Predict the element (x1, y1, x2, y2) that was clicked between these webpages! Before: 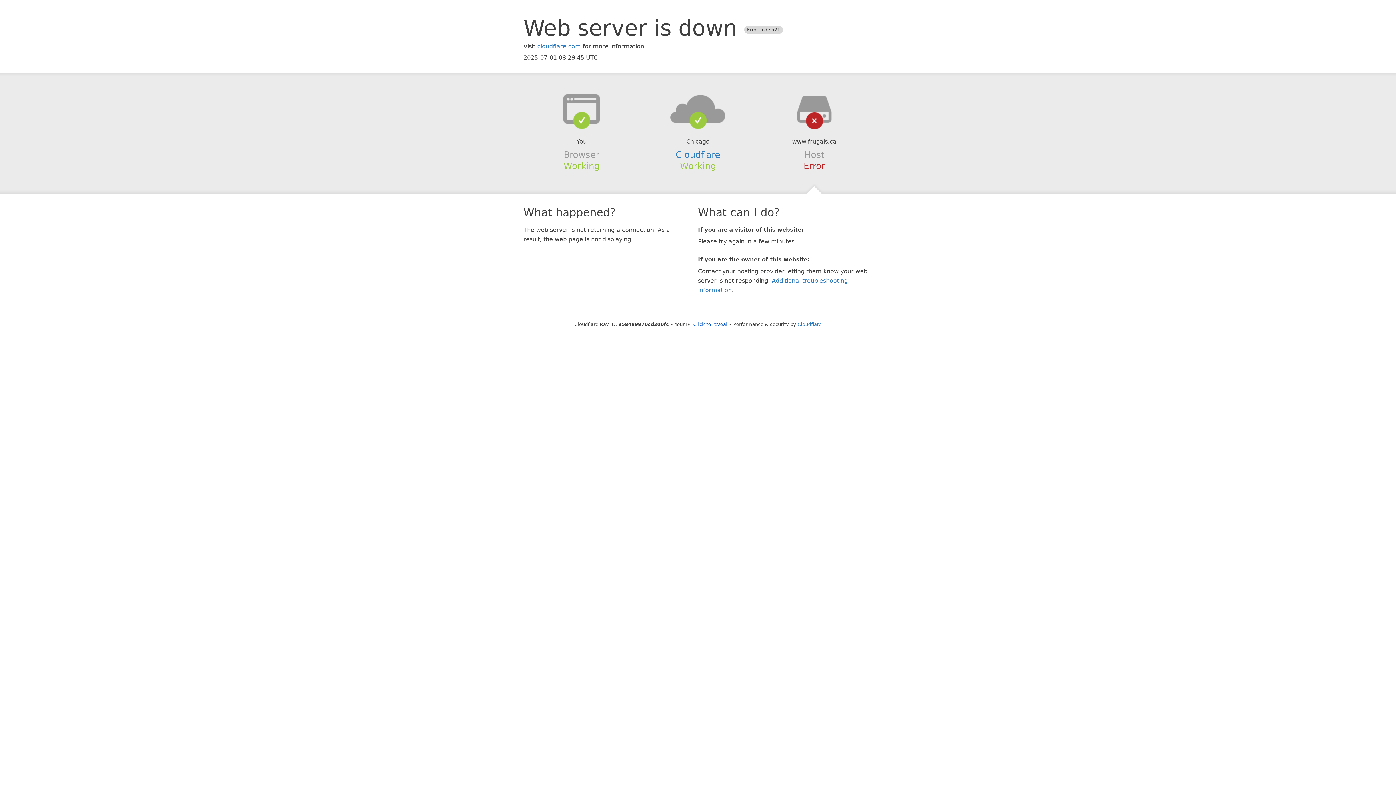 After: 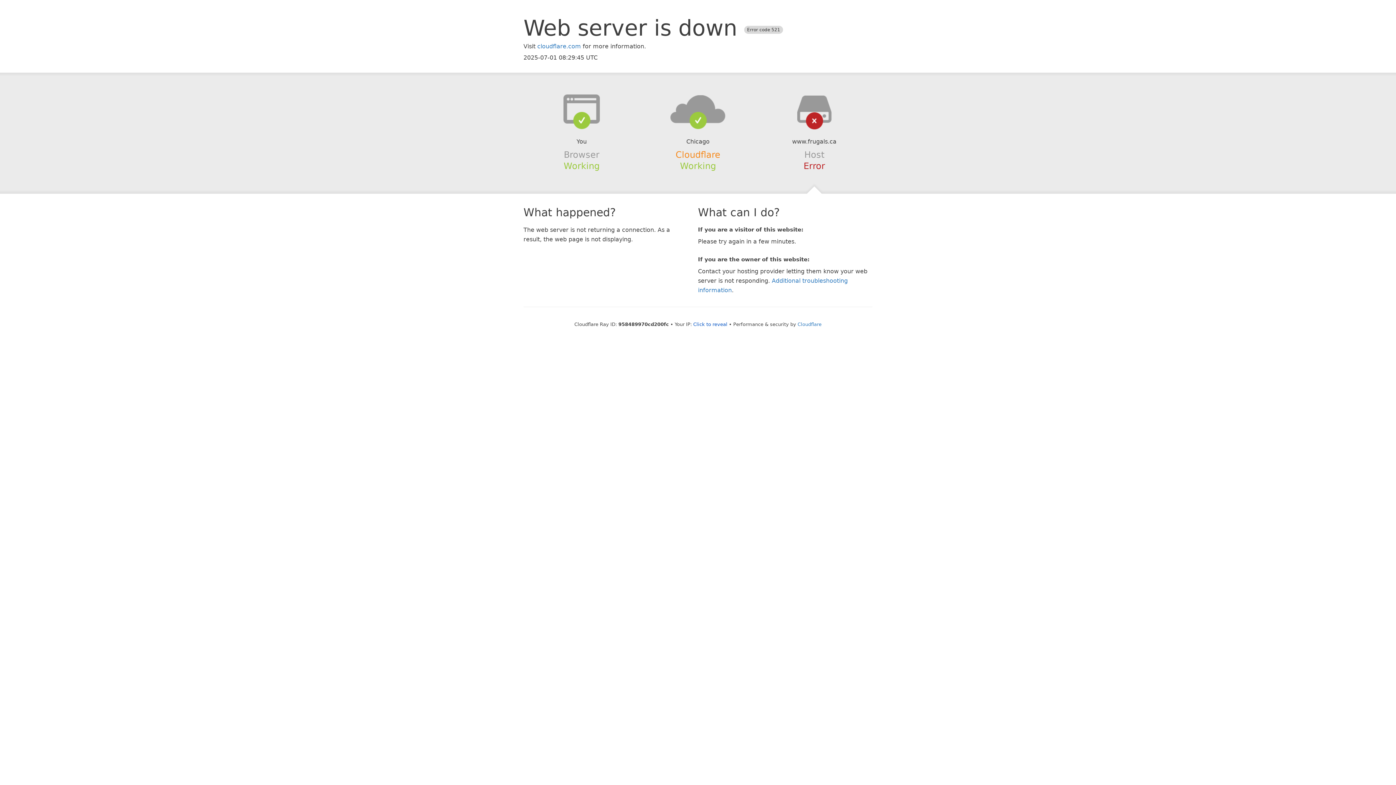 Action: label: Cloudflare bbox: (675, 149, 720, 159)